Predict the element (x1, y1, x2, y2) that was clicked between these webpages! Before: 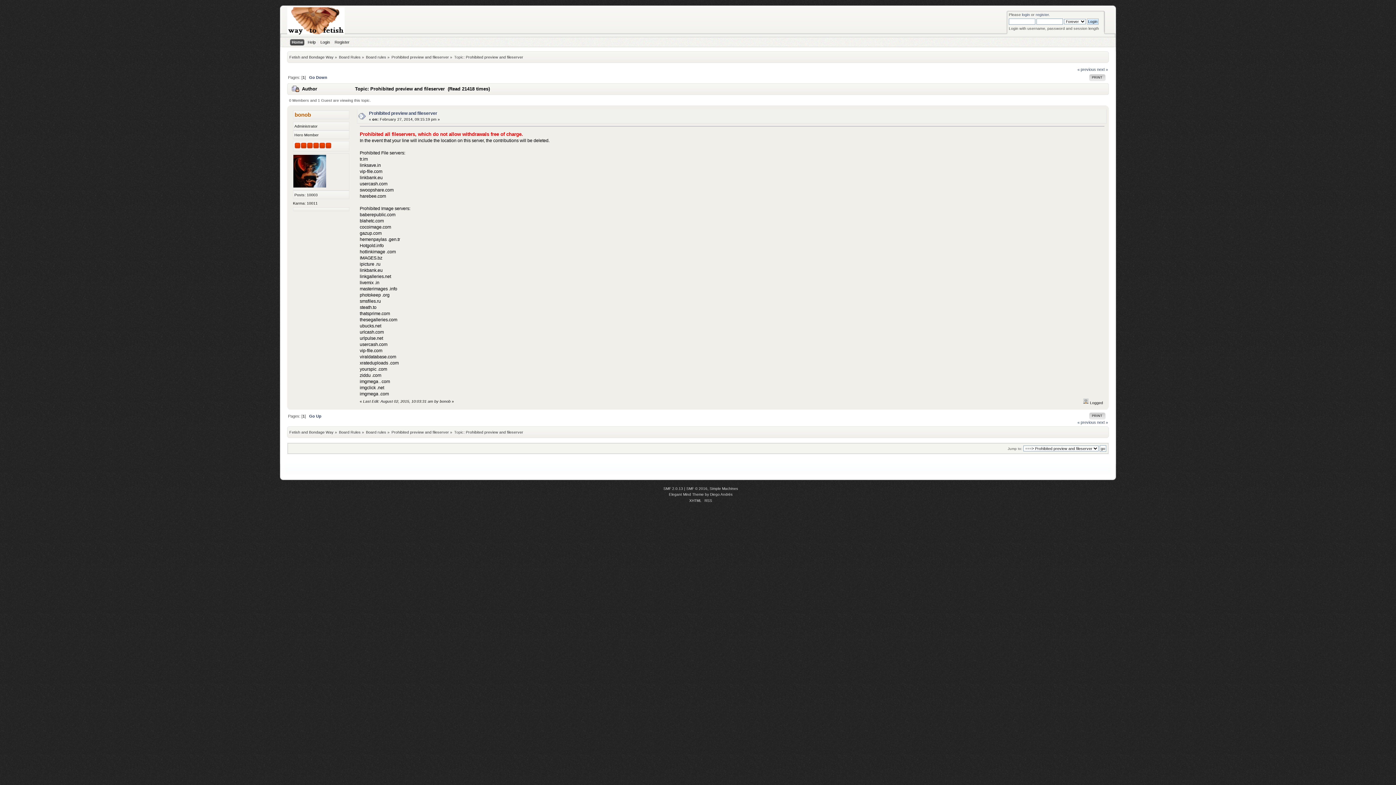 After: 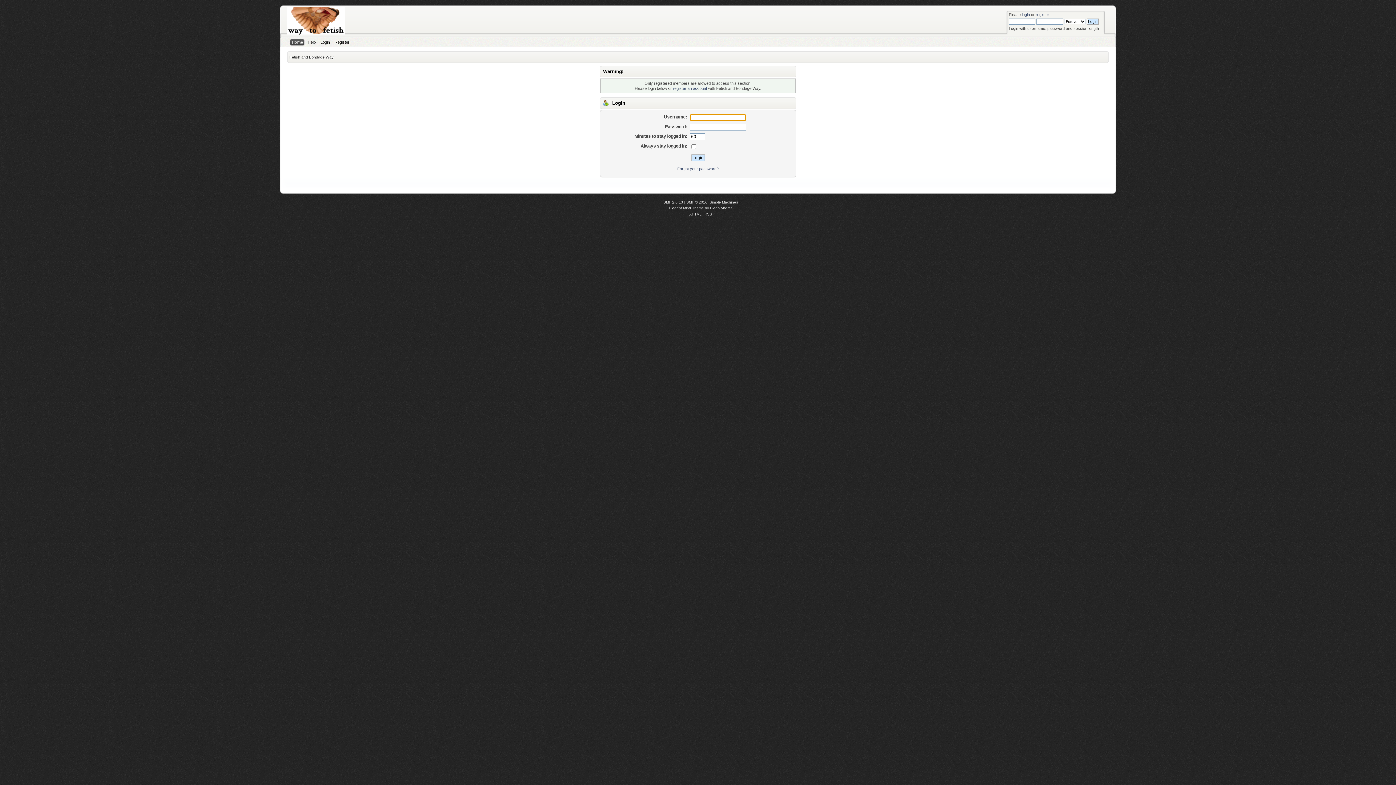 Action: label: bonob bbox: (294, 111, 311, 117)